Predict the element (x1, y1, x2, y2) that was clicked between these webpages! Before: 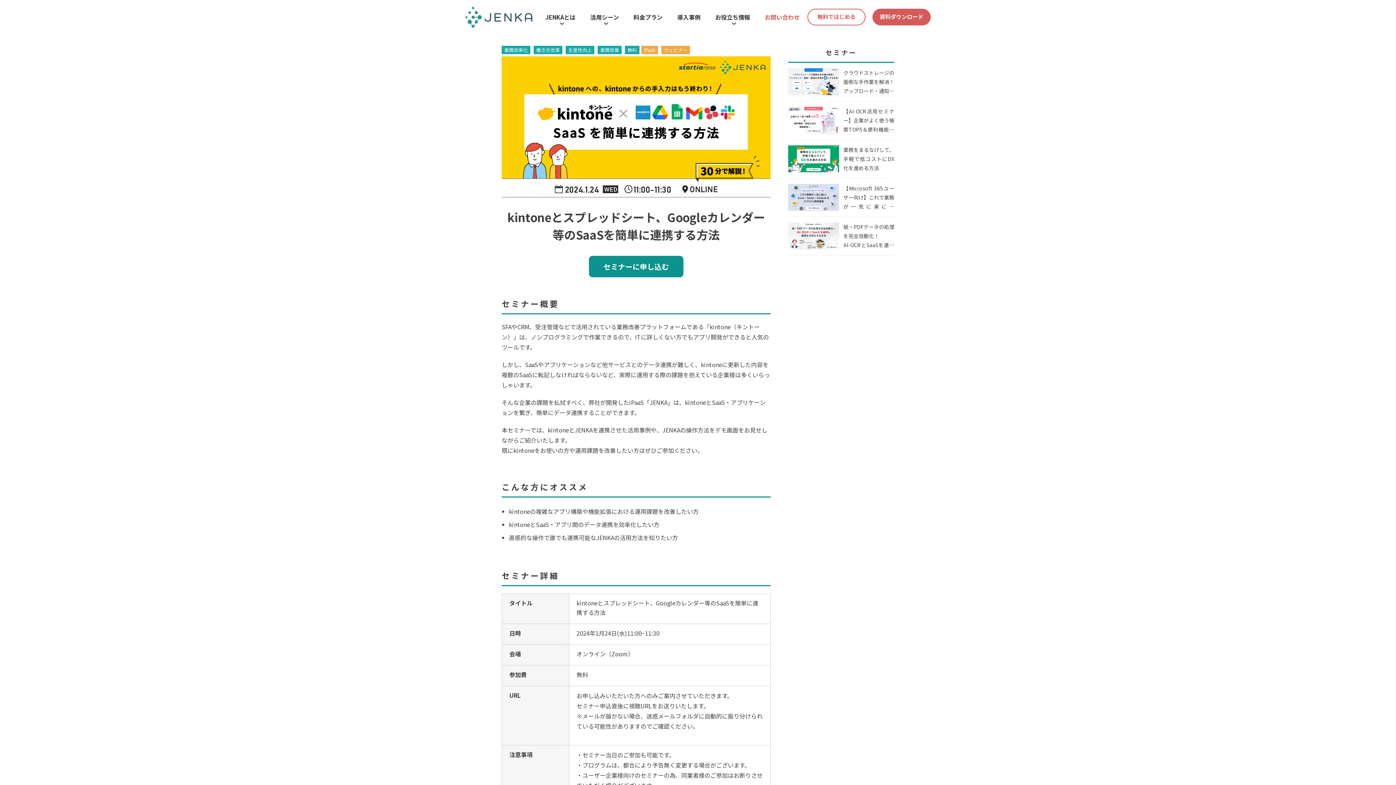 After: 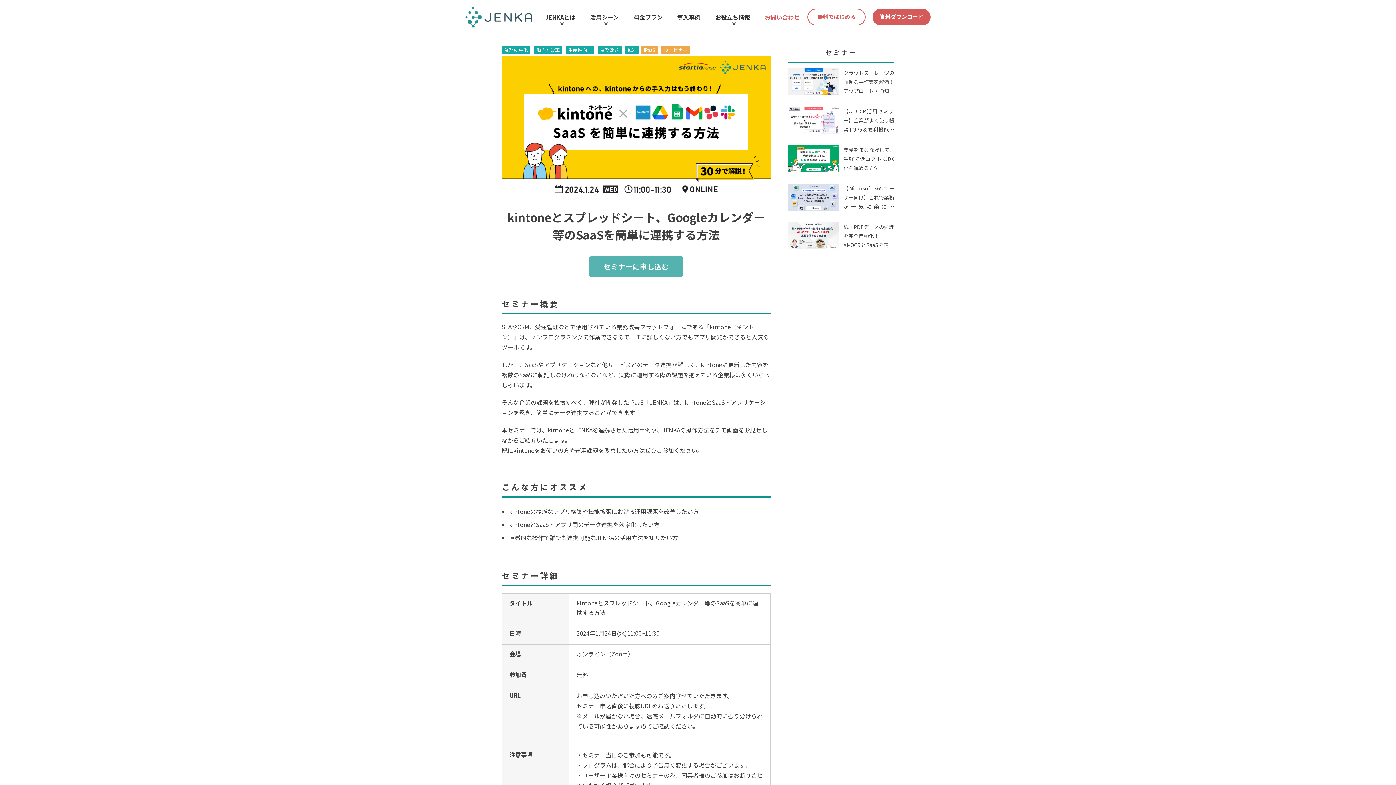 Action: label: セミナーに申し込む bbox: (589, 256, 683, 277)